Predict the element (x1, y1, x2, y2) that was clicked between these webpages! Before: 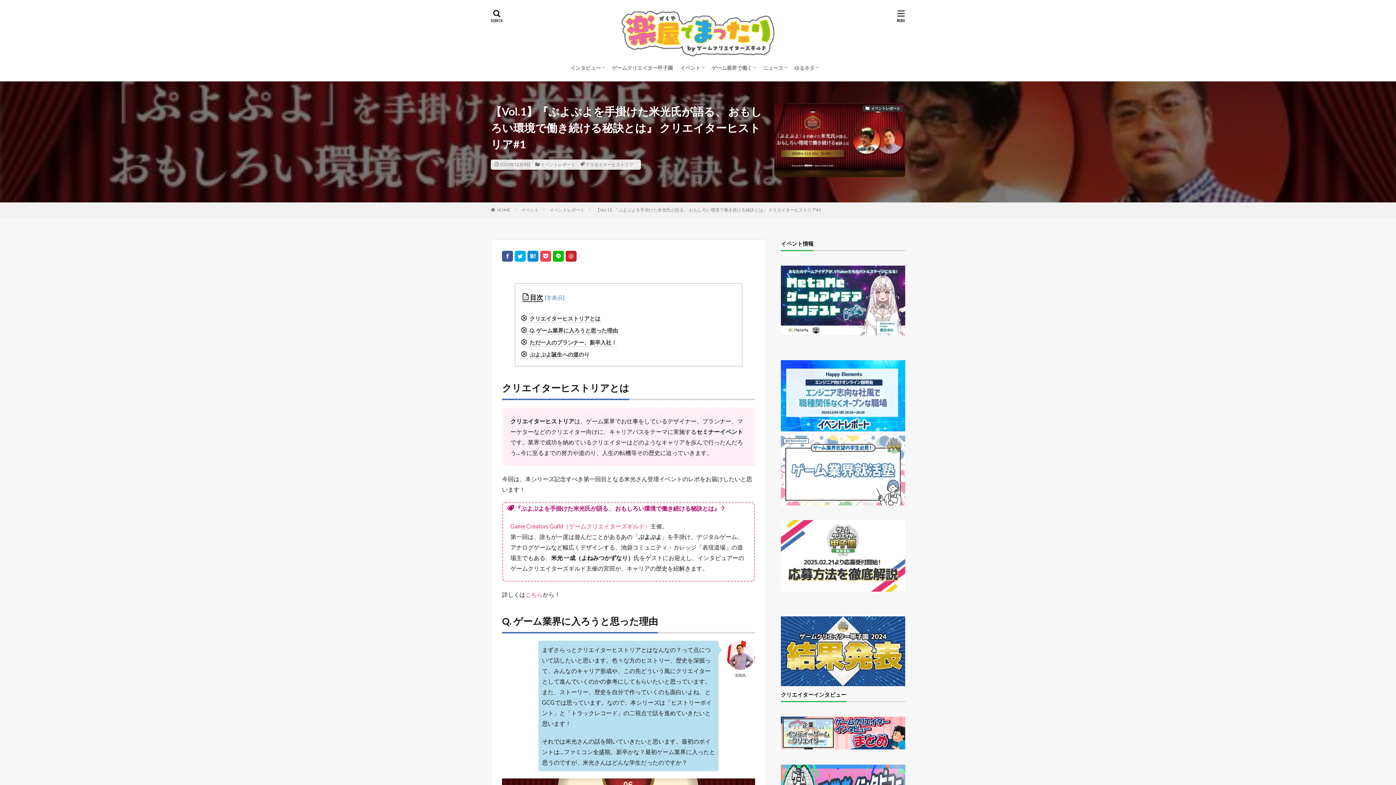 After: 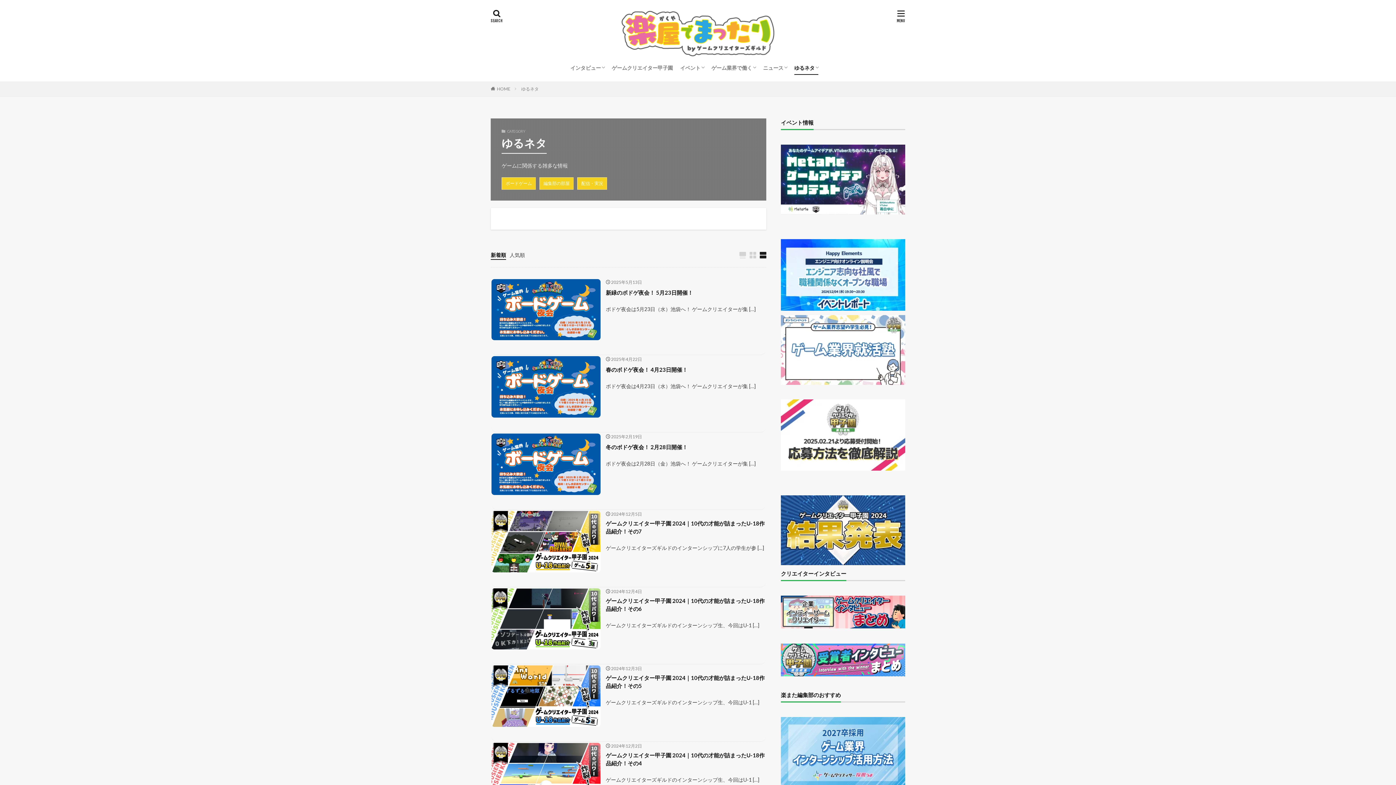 Action: label: ゆるネタ bbox: (794, 61, 818, 74)